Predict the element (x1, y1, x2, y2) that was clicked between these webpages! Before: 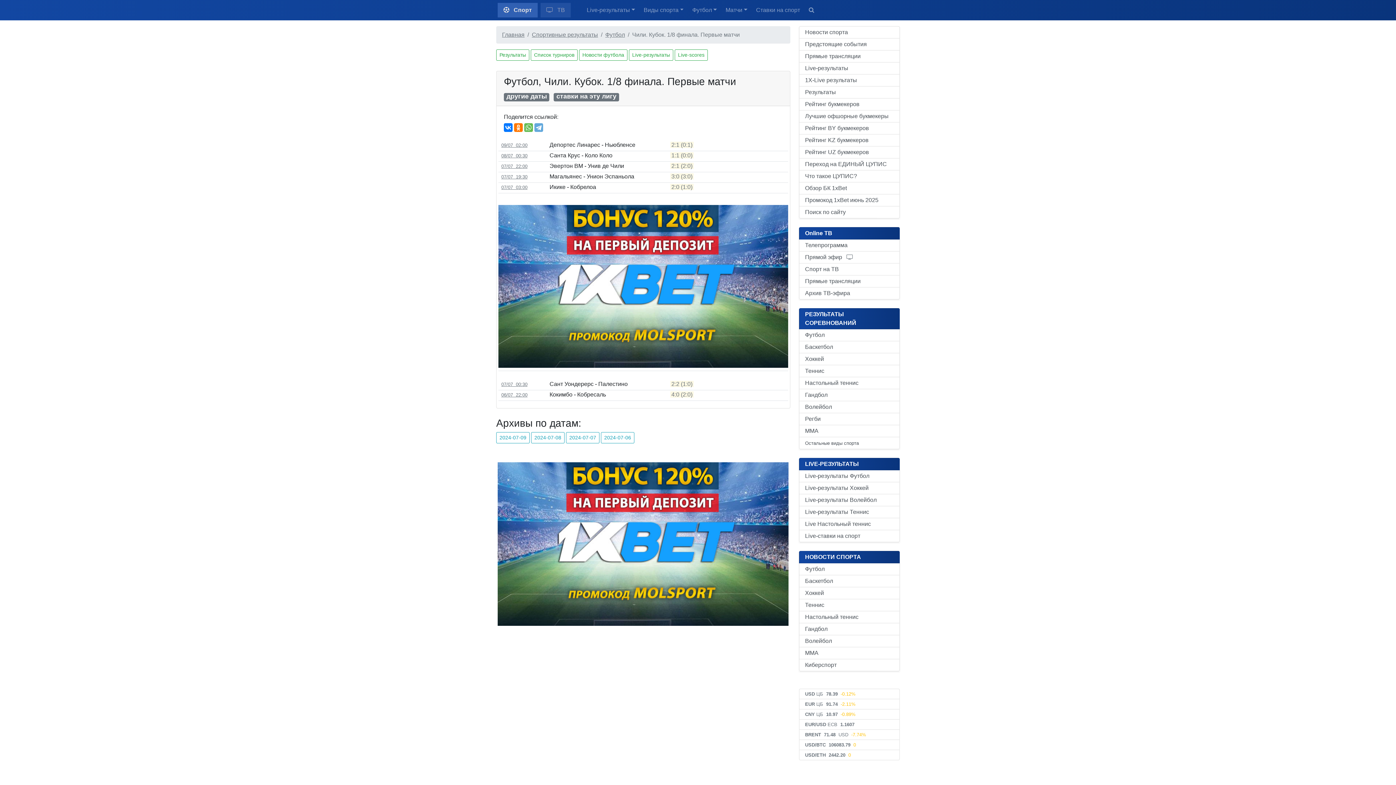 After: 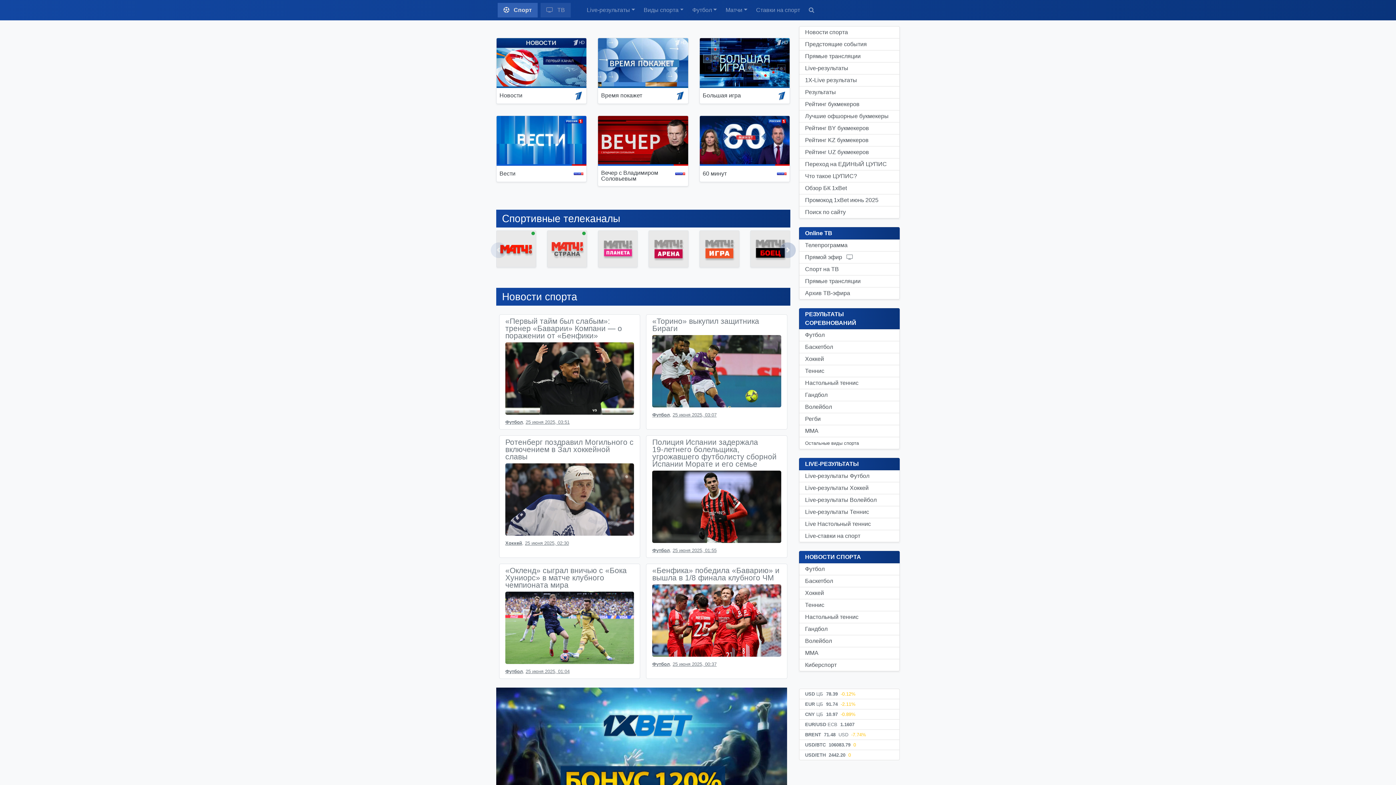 Action: bbox: (500, 2, 534, 17) label:  Спорт